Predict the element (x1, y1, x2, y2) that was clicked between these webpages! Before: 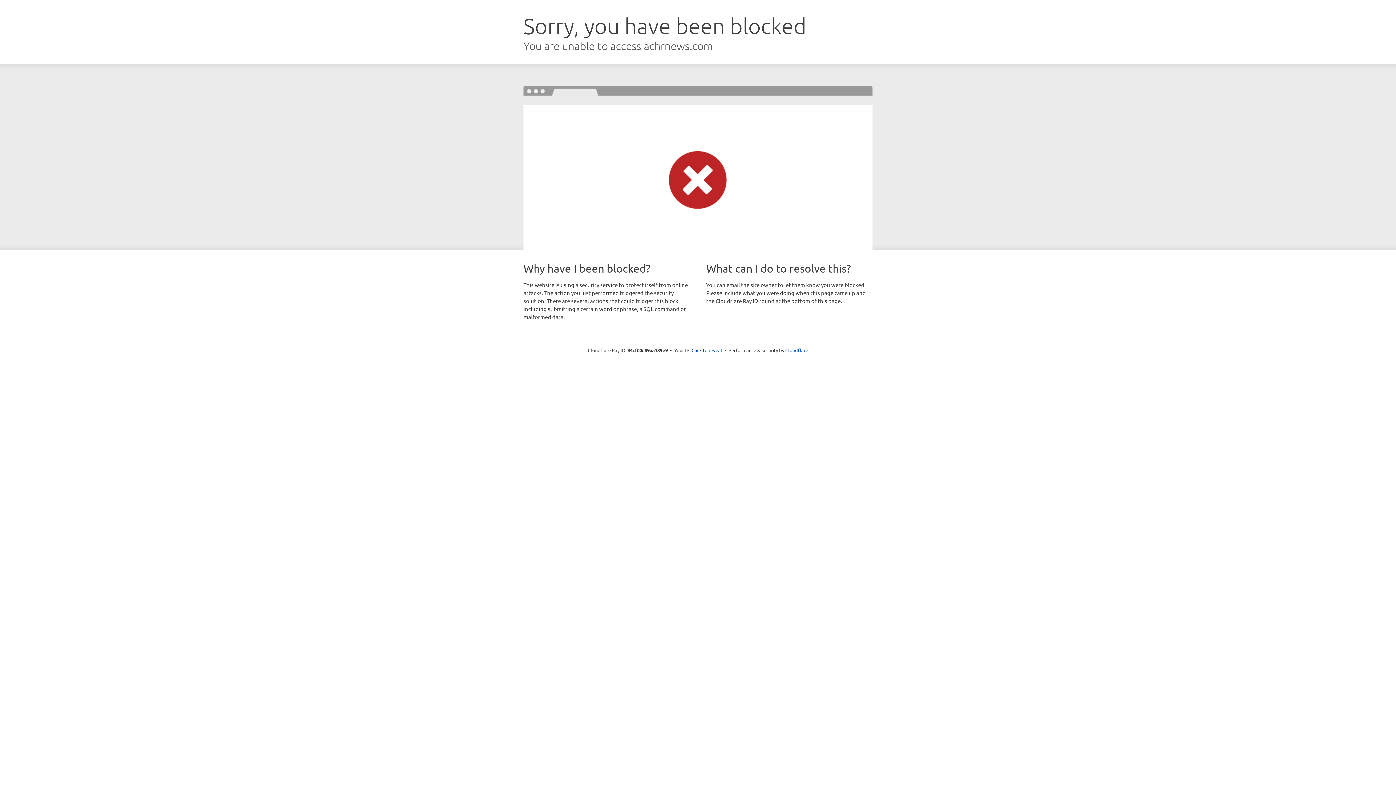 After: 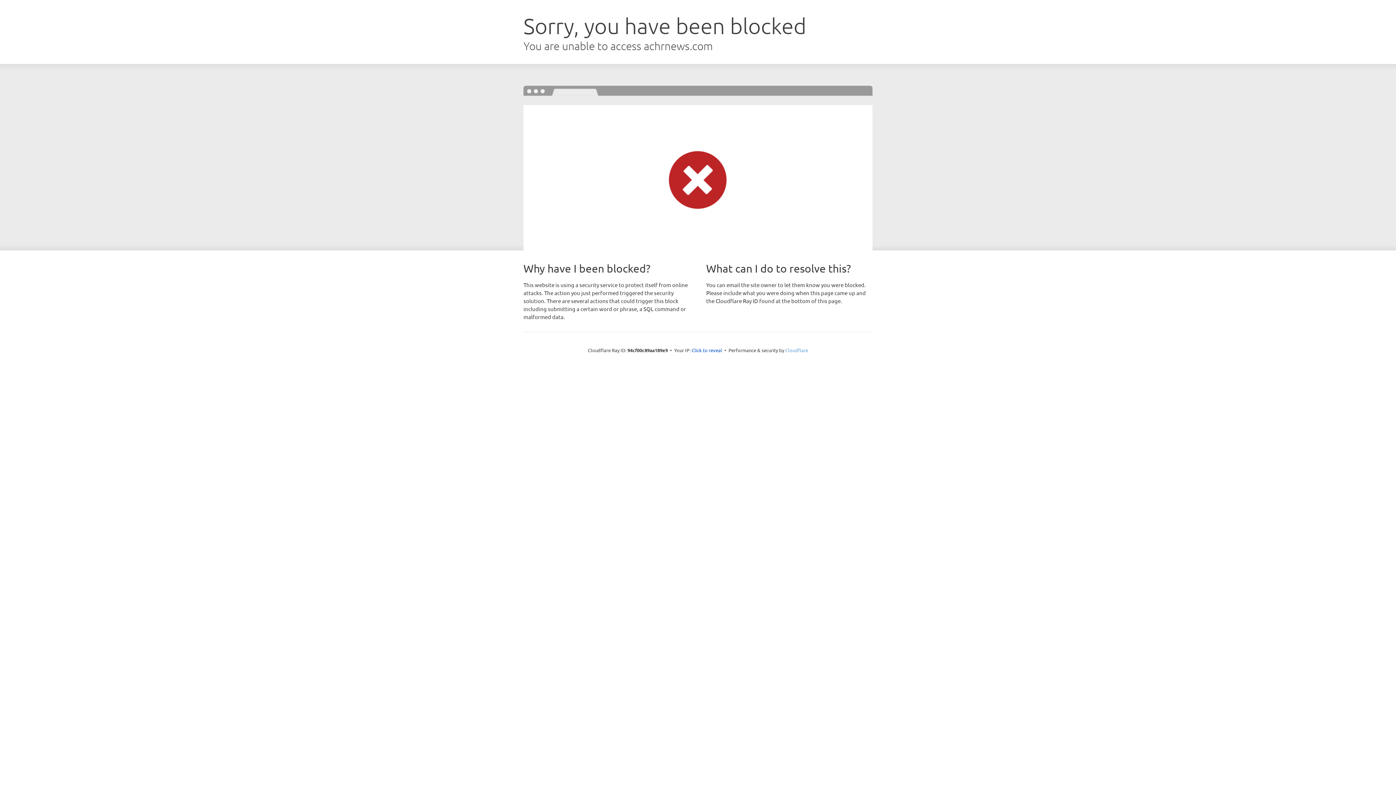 Action: bbox: (785, 347, 808, 353) label: Cloudflare